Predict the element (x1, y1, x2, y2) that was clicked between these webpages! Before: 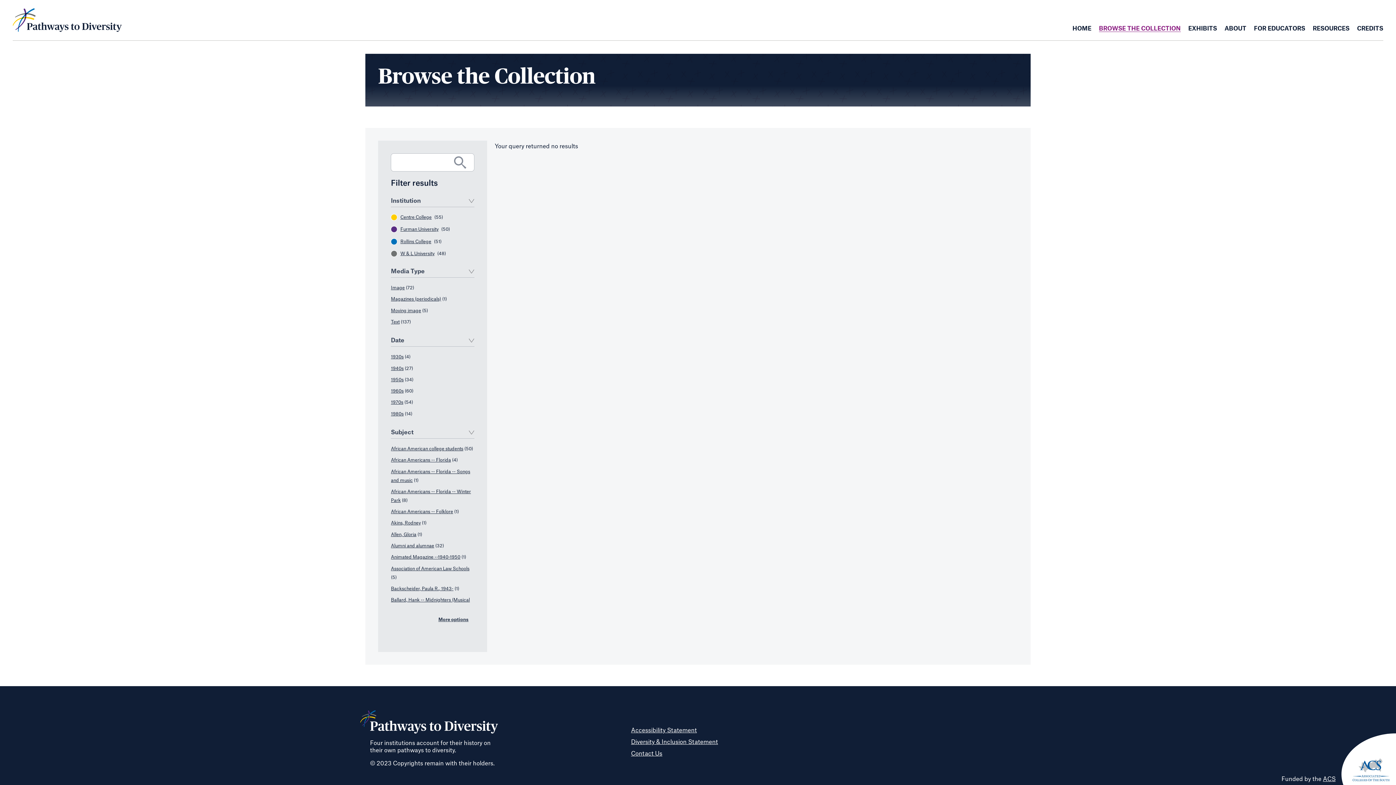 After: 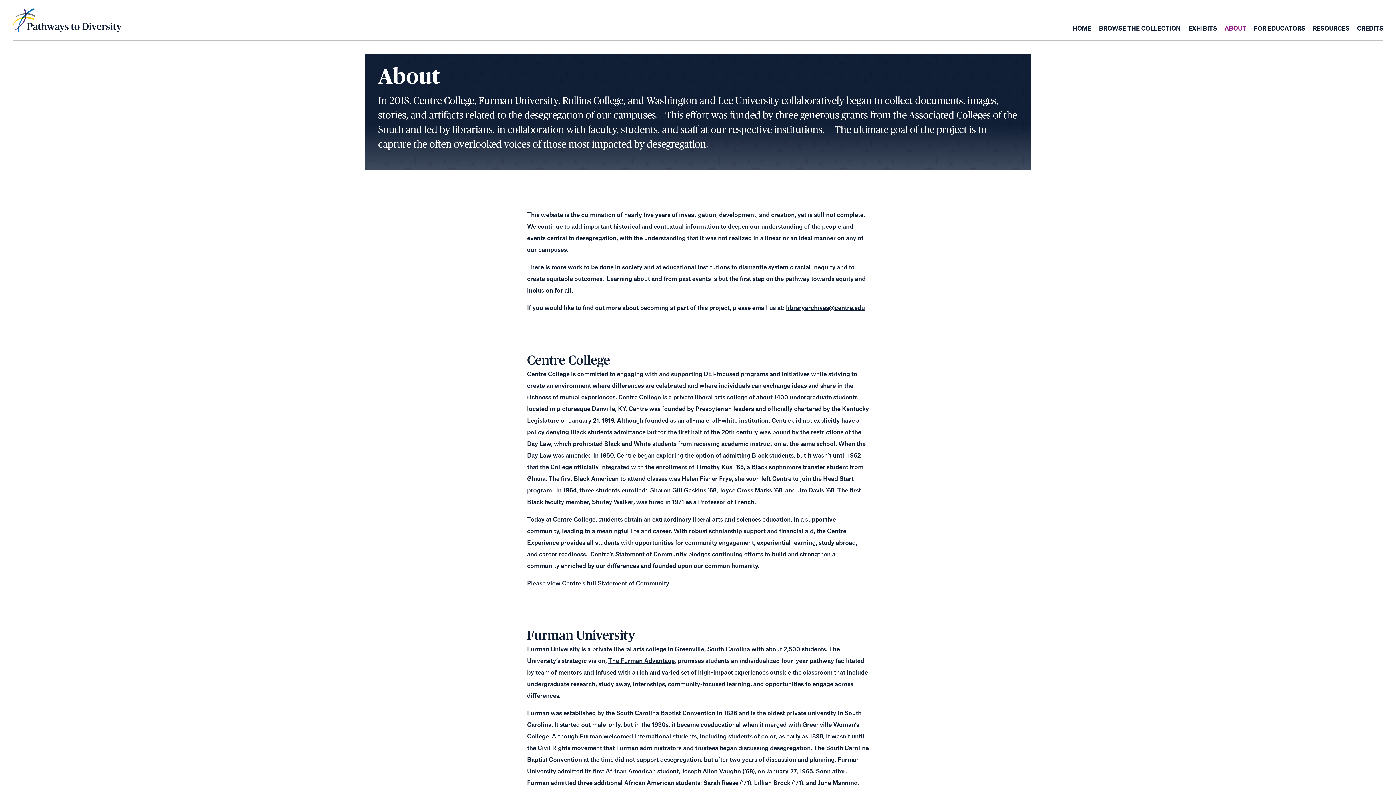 Action: label: ABOUT bbox: (1224, 25, 1246, 31)